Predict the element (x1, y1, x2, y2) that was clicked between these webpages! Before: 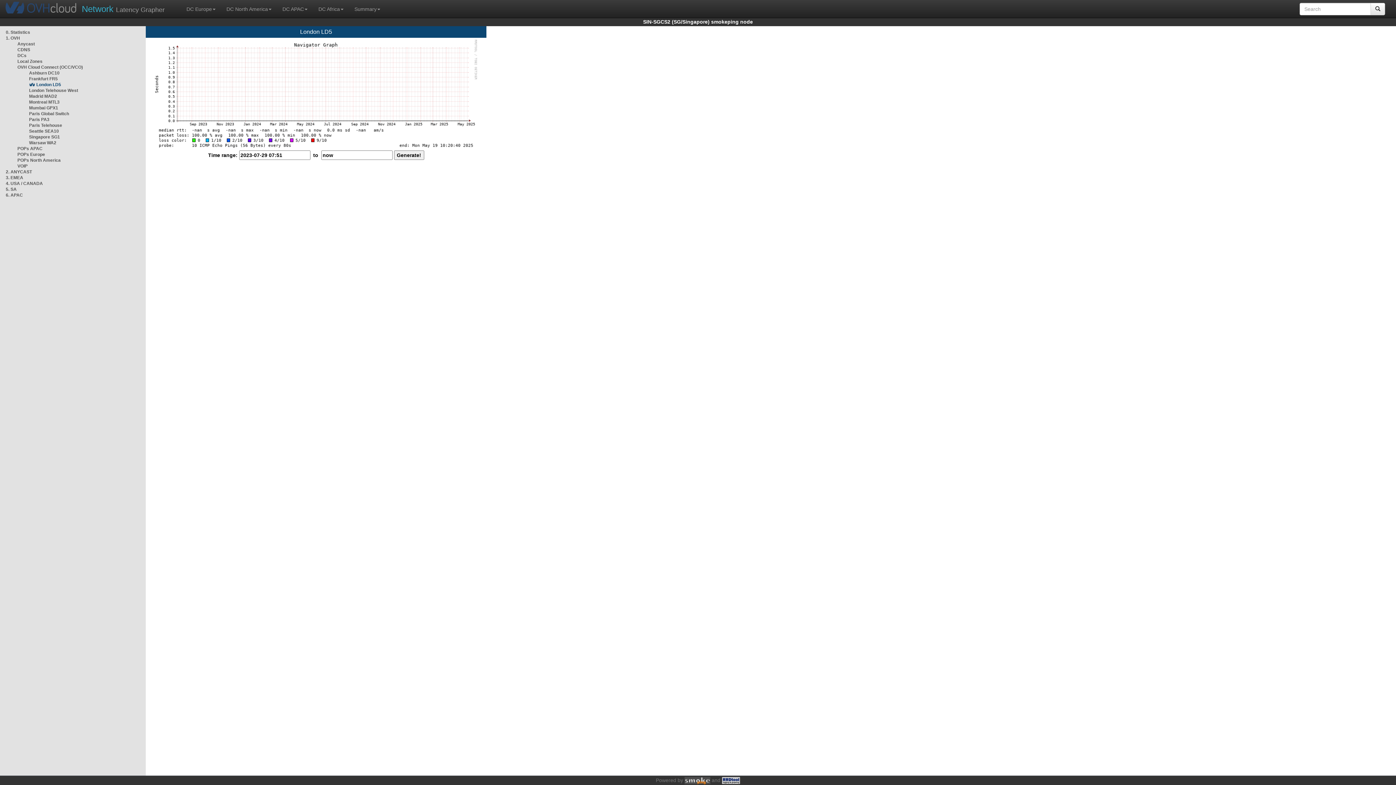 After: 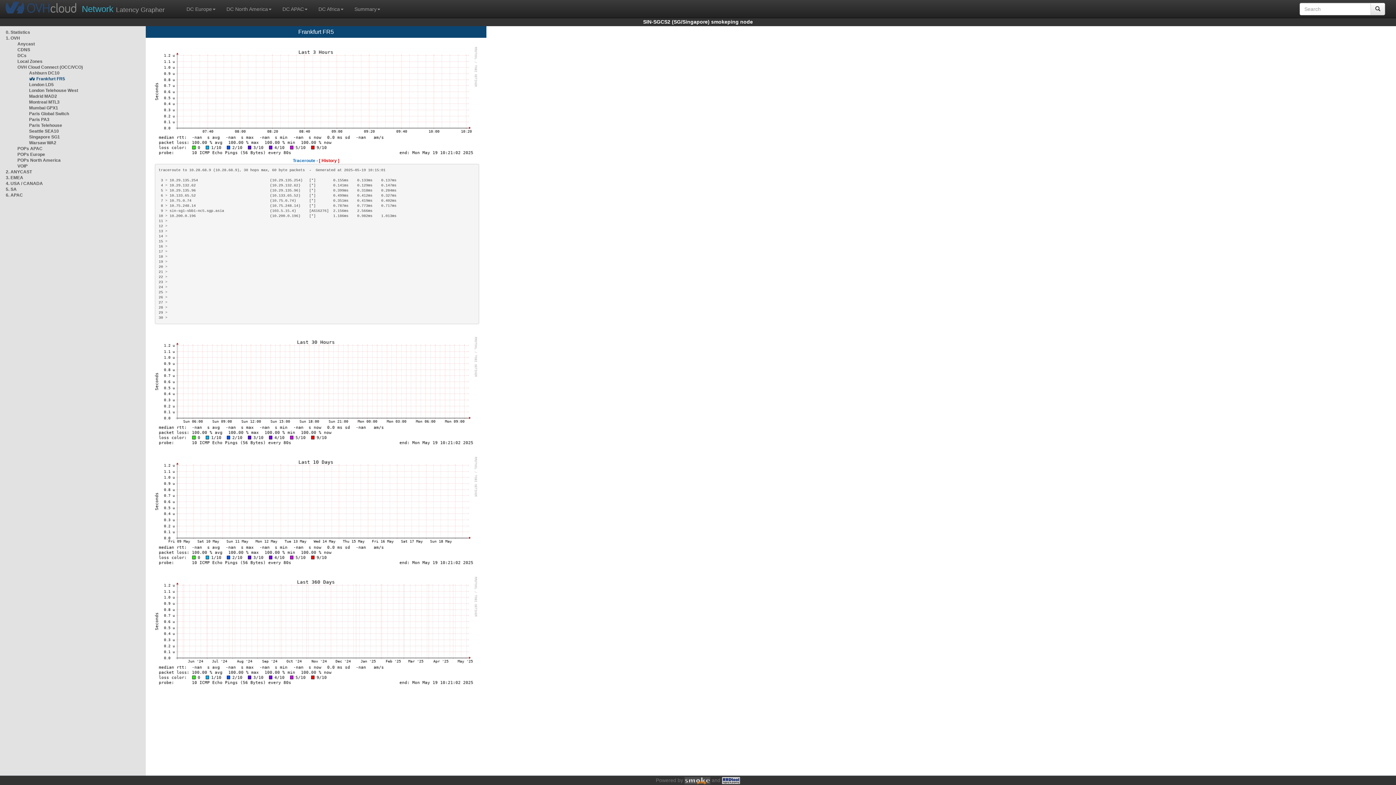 Action: label: Frankfurt FR5 bbox: (29, 76, 57, 81)